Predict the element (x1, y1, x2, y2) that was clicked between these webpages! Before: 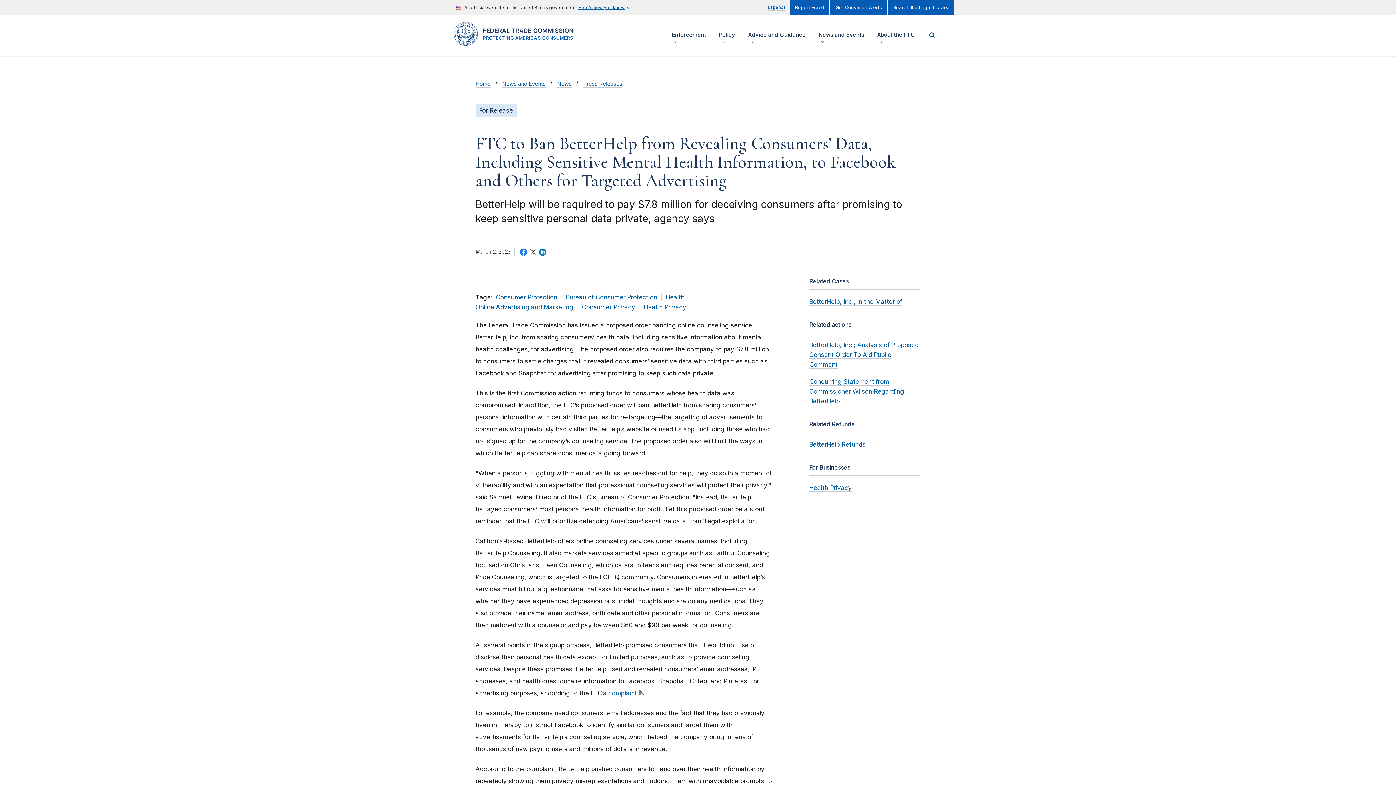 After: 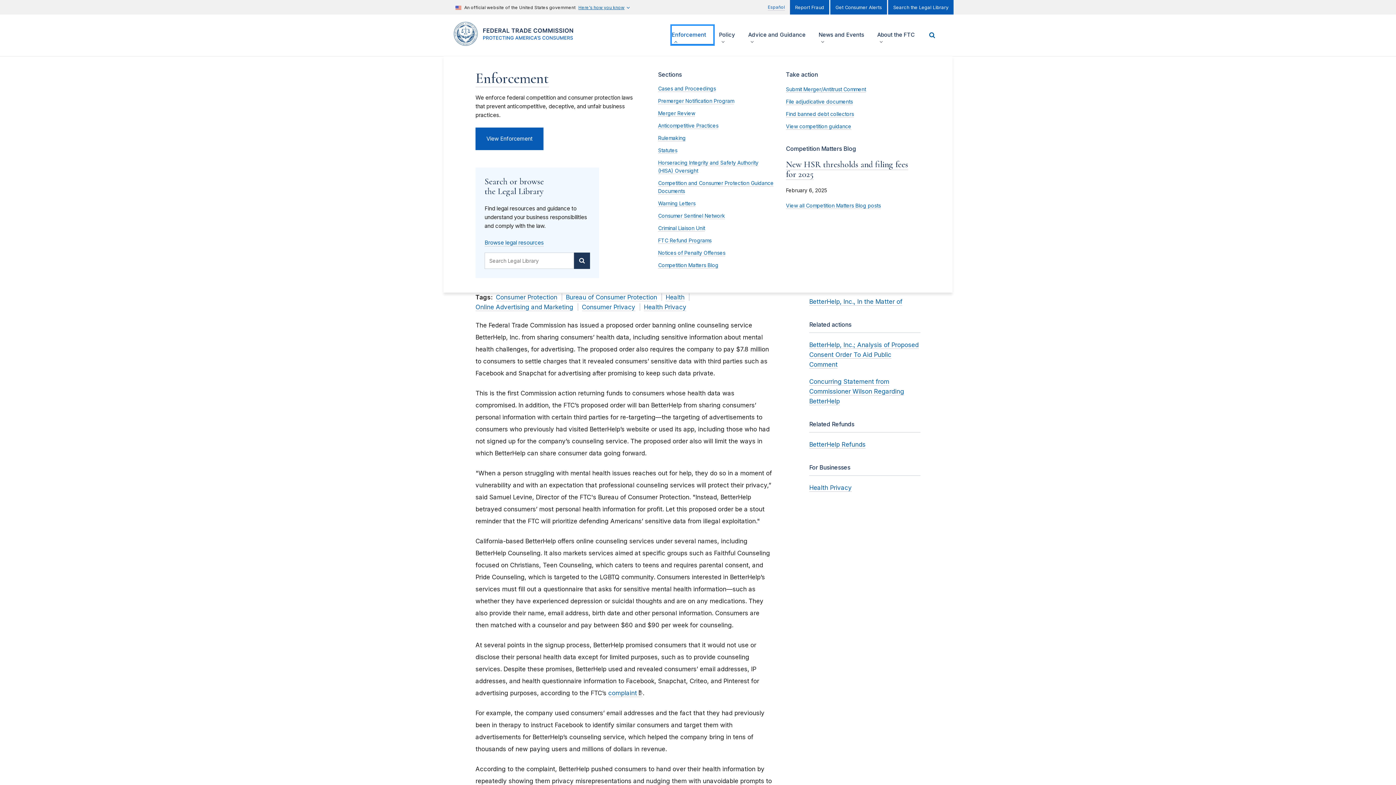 Action: label: Show/hide
Enforcement
menu items bbox: (672, 25, 713, 44)